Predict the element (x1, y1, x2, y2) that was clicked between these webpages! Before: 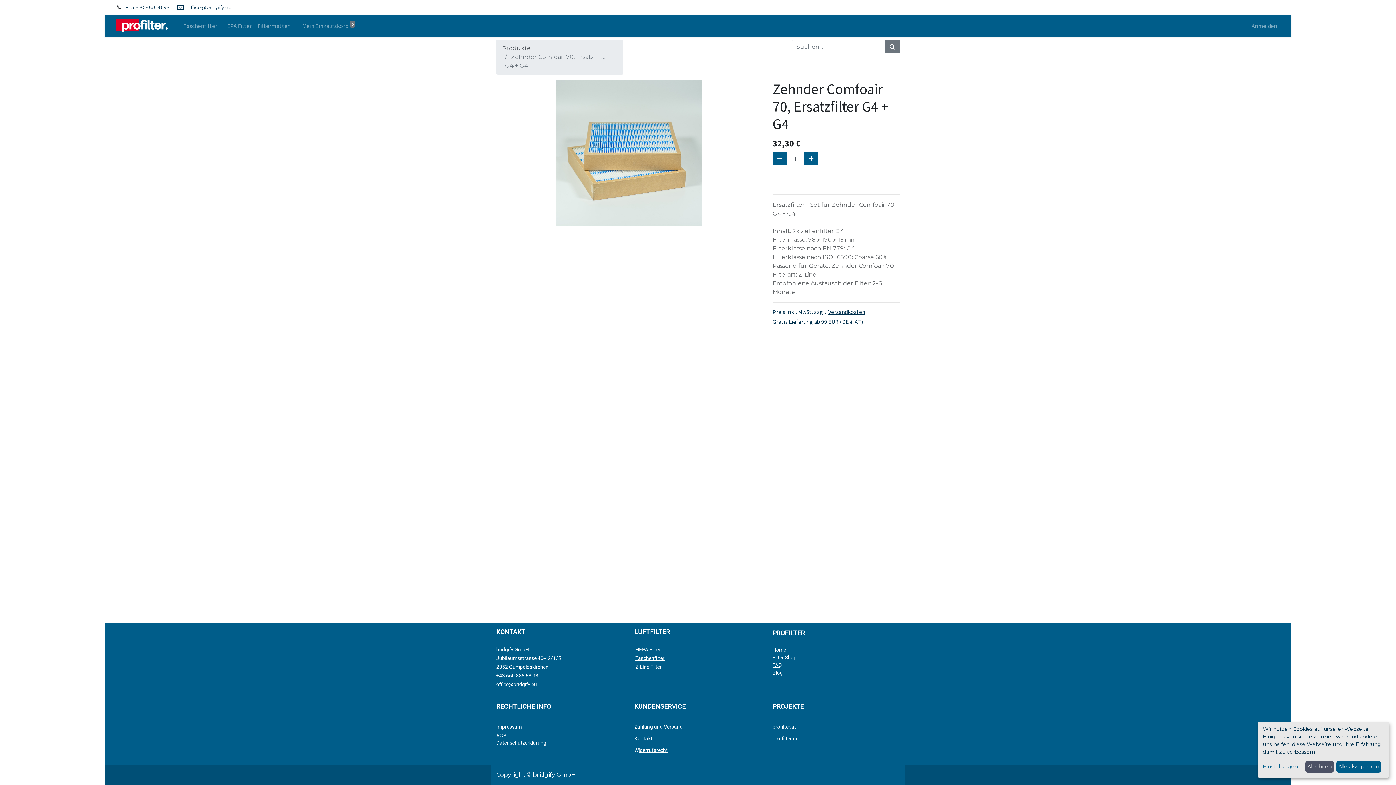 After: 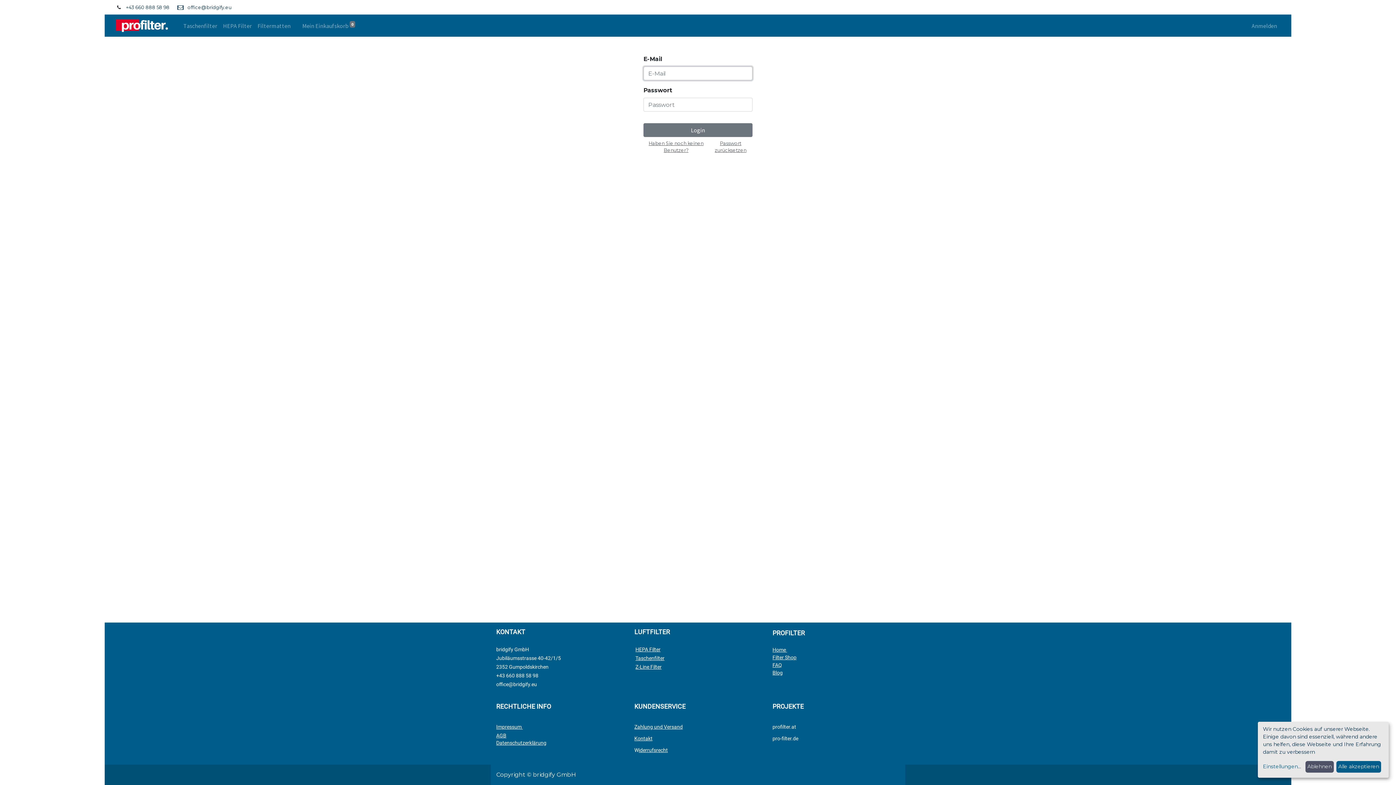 Action: label: Anmelden bbox: (1249, 18, 1280, 32)